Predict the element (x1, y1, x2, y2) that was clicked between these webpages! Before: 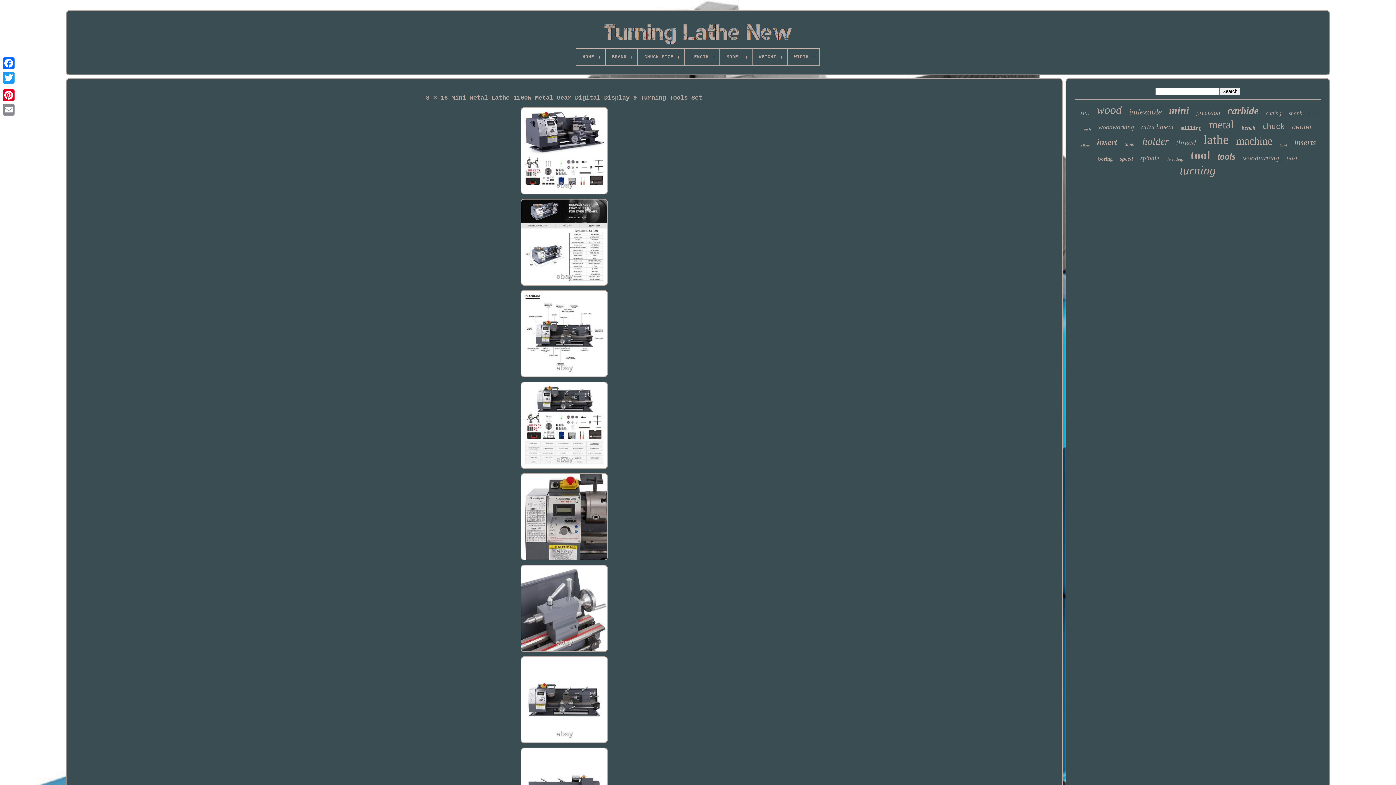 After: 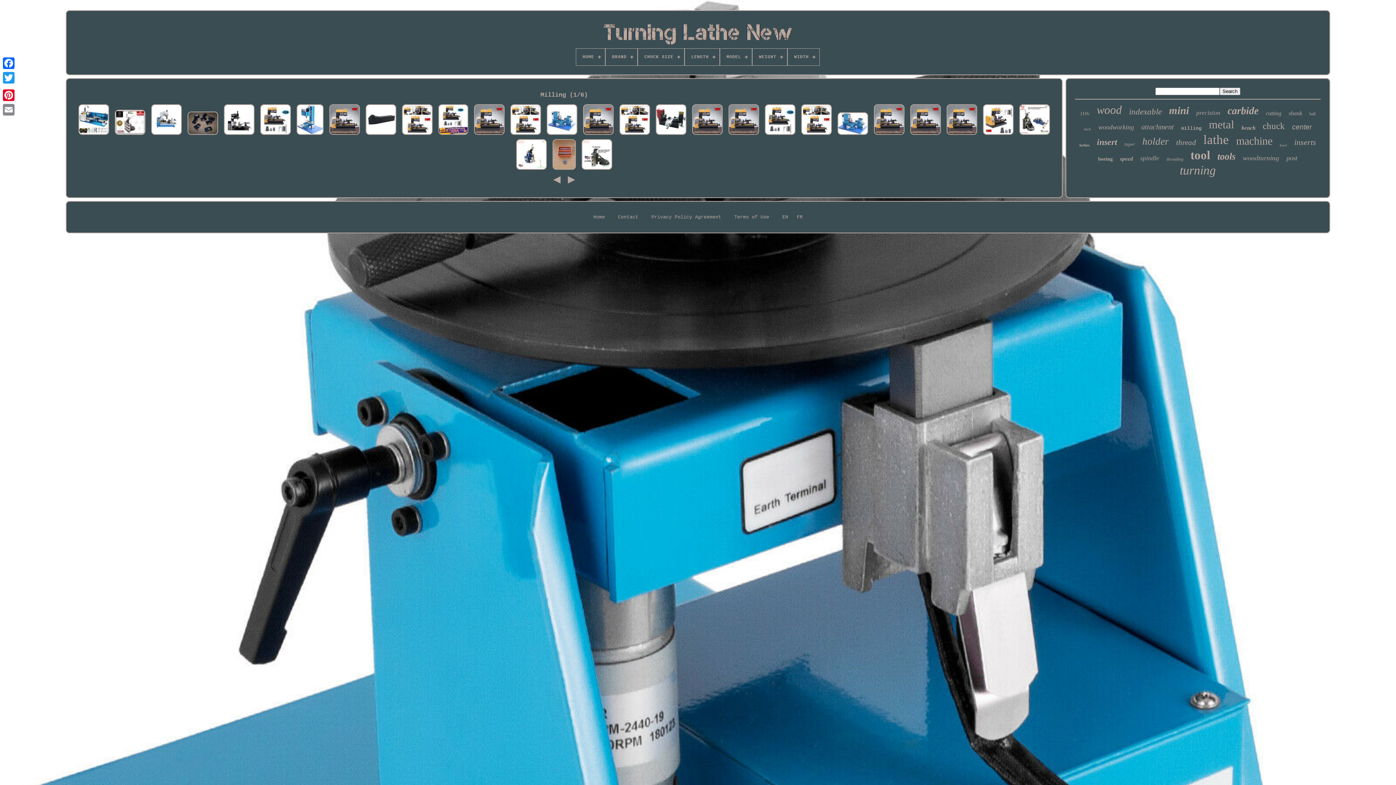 Action: bbox: (1181, 125, 1201, 131) label: milling